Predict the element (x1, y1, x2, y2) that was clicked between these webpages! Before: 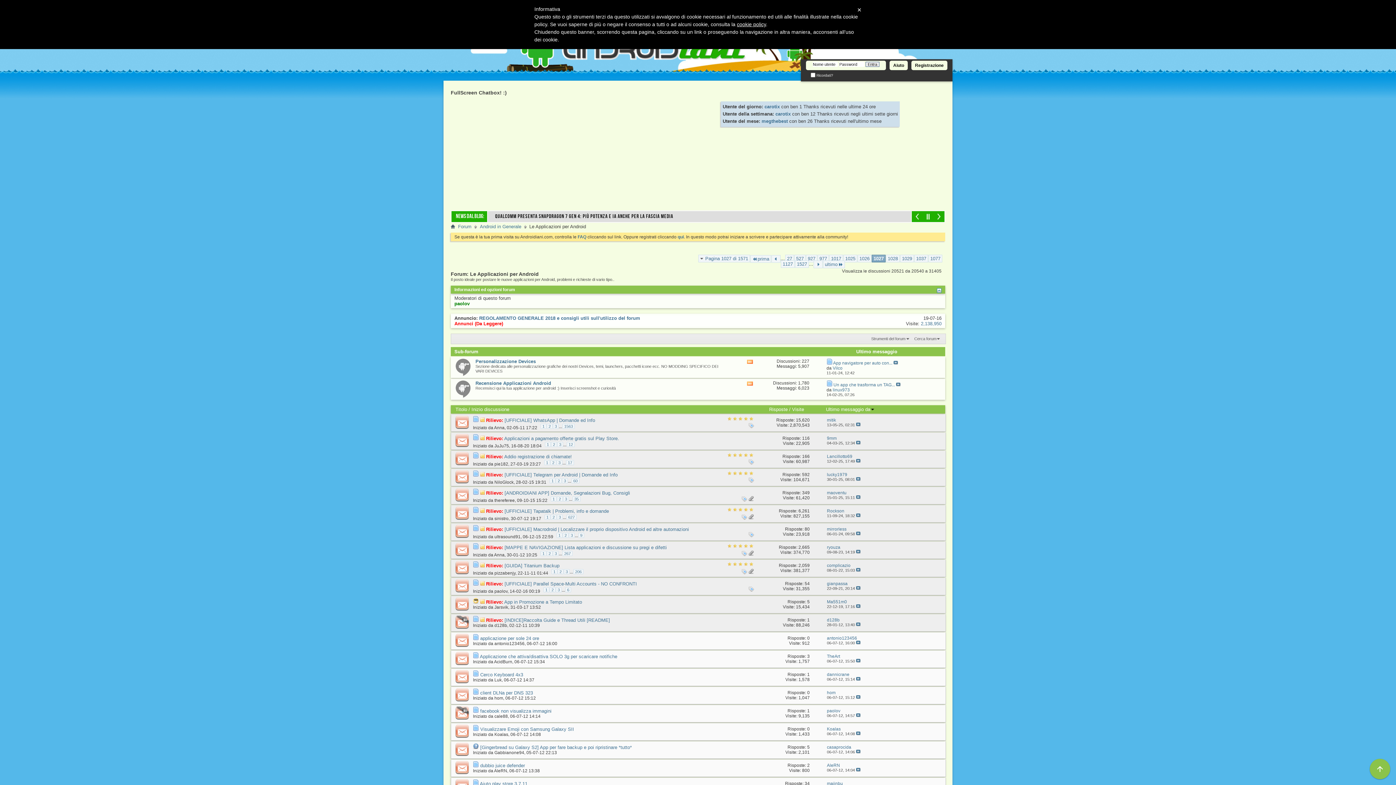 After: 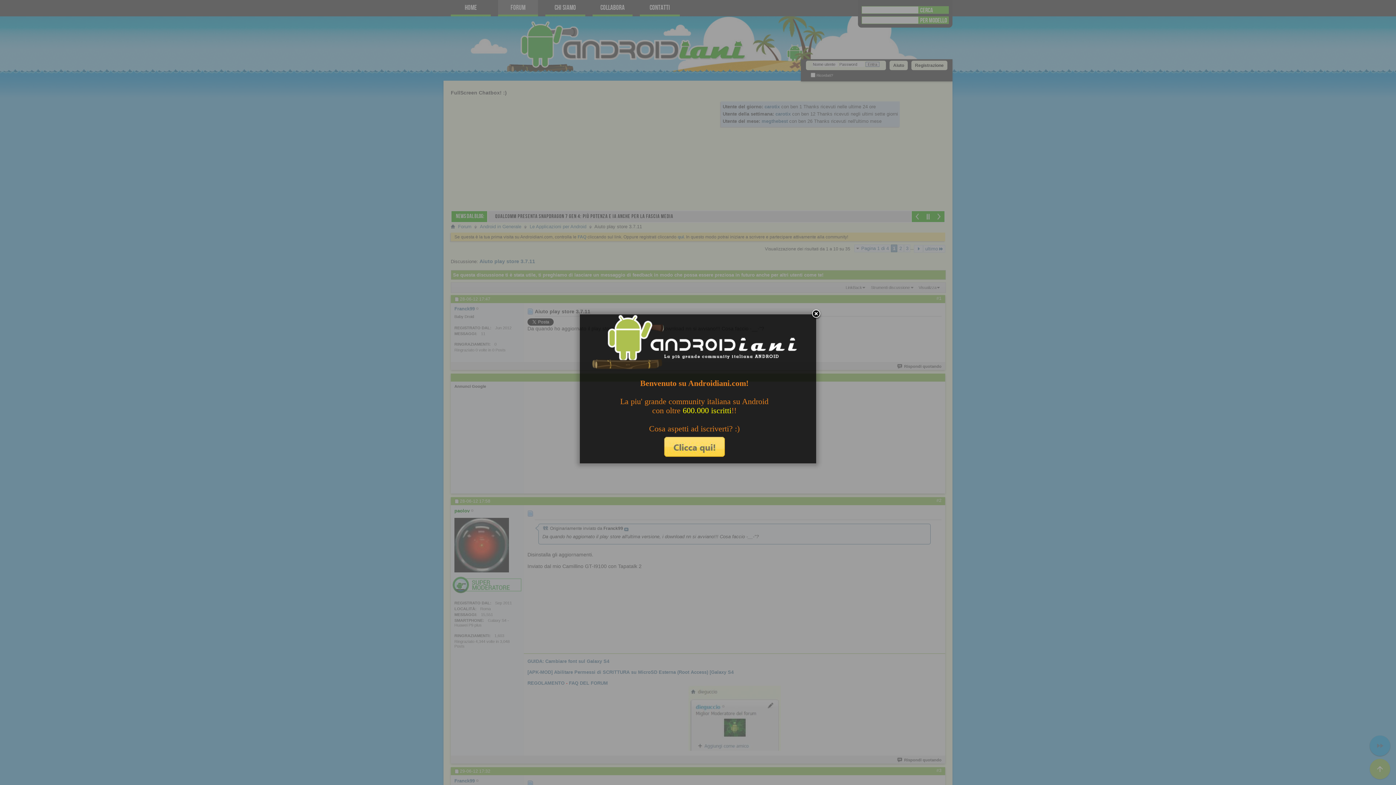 Action: bbox: (480, 781, 527, 787) label: Aiuto play store 3.7.11